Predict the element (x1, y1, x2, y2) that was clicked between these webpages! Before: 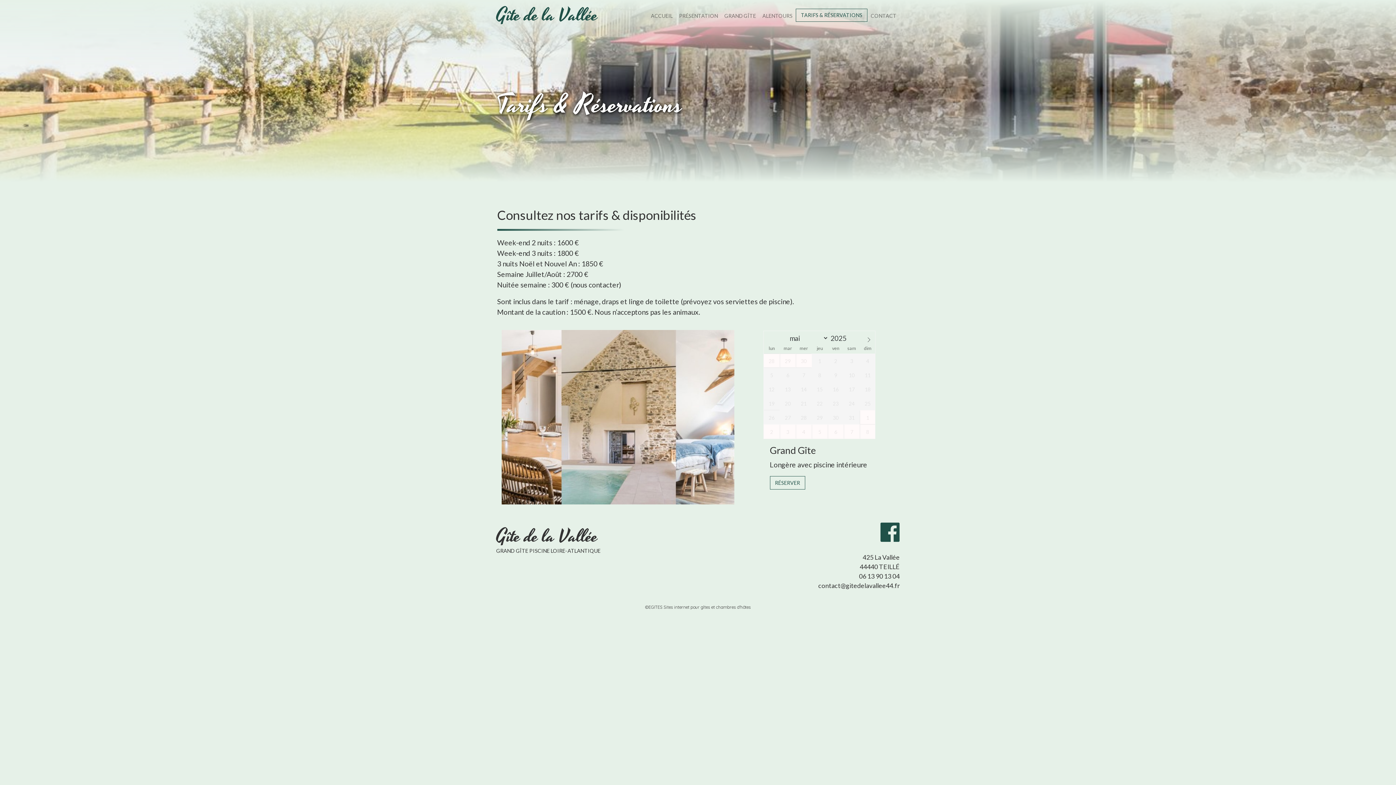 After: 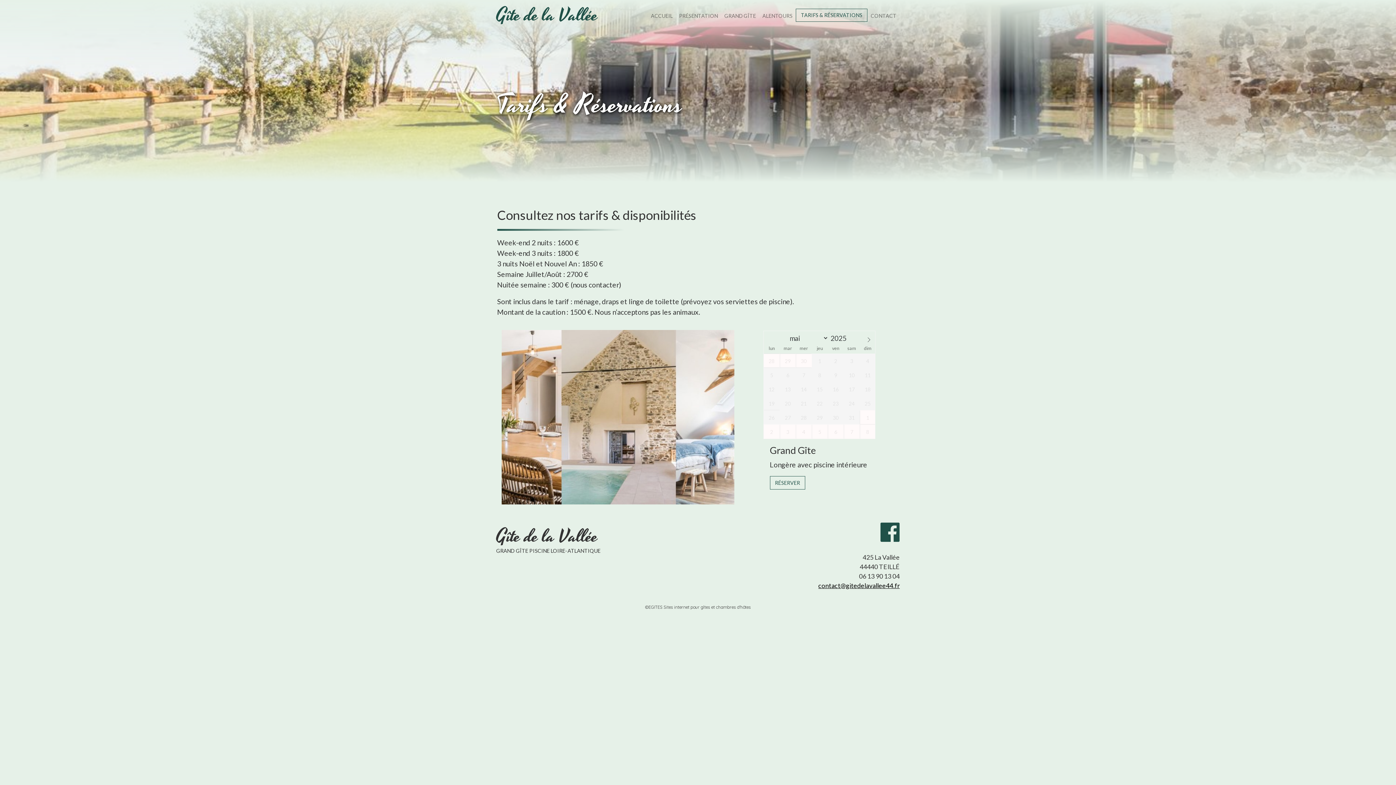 Action: label: contact@gitedelavallee44.fr bbox: (818, 582, 900, 589)